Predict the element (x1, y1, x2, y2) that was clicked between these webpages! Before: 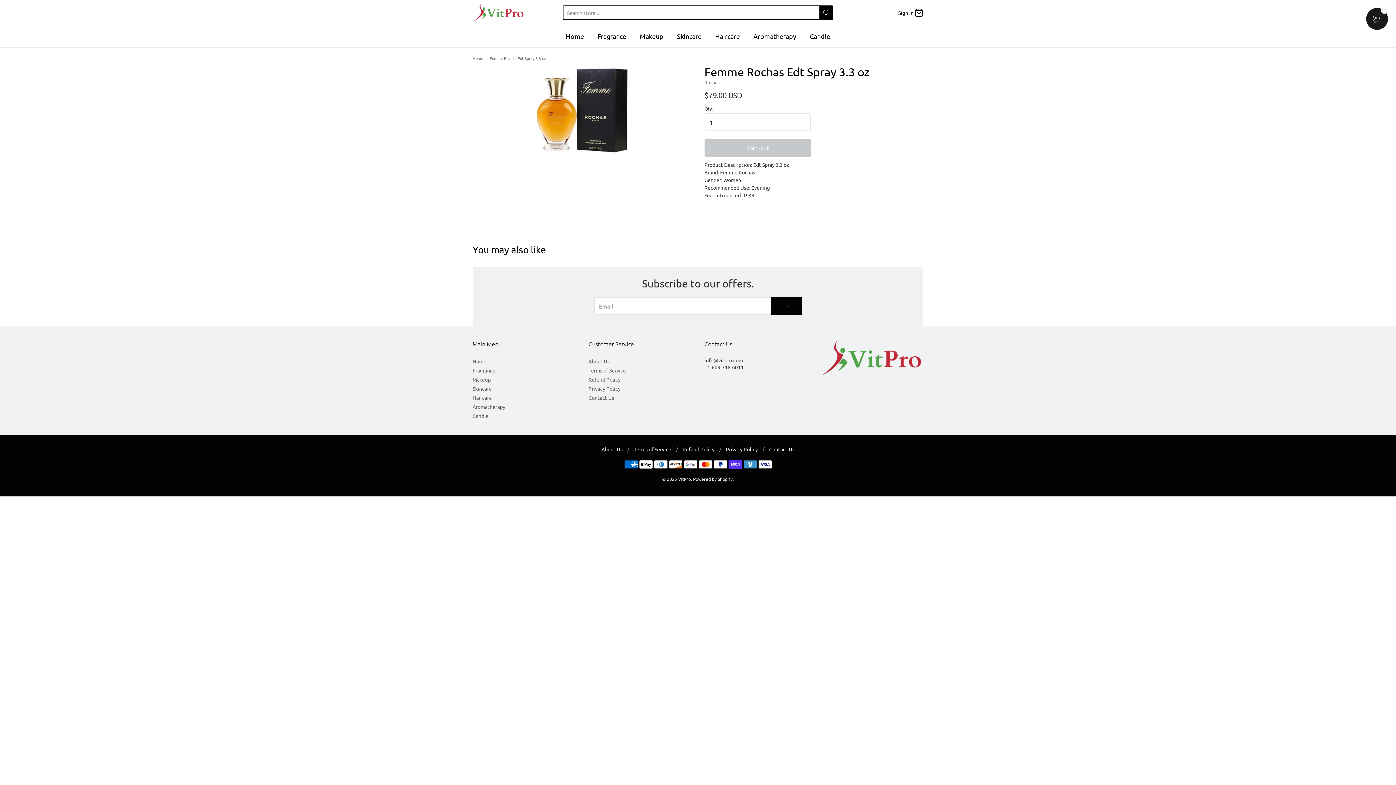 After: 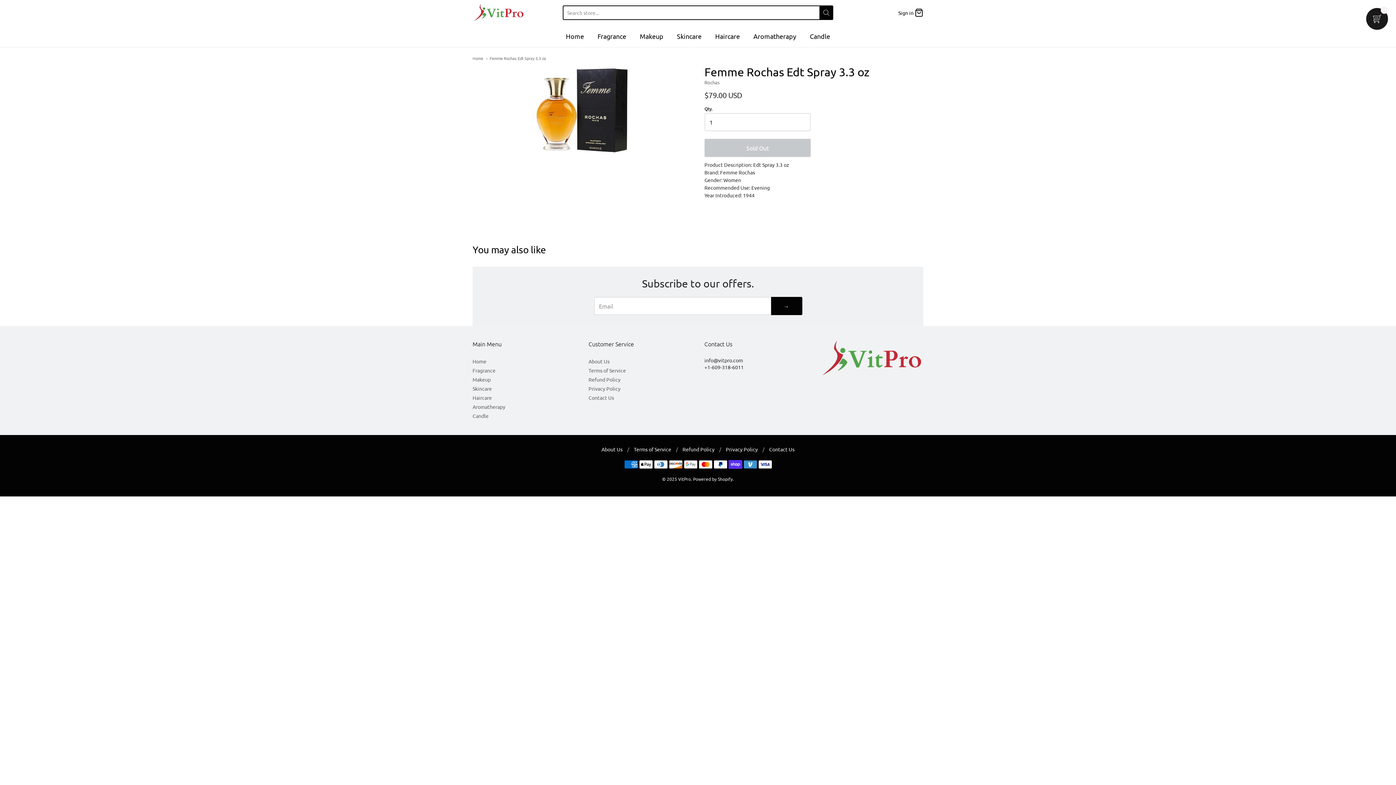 Action: label: Femme Rochas Edt Spray 3.3 oz bbox: (486, 55, 546, 61)